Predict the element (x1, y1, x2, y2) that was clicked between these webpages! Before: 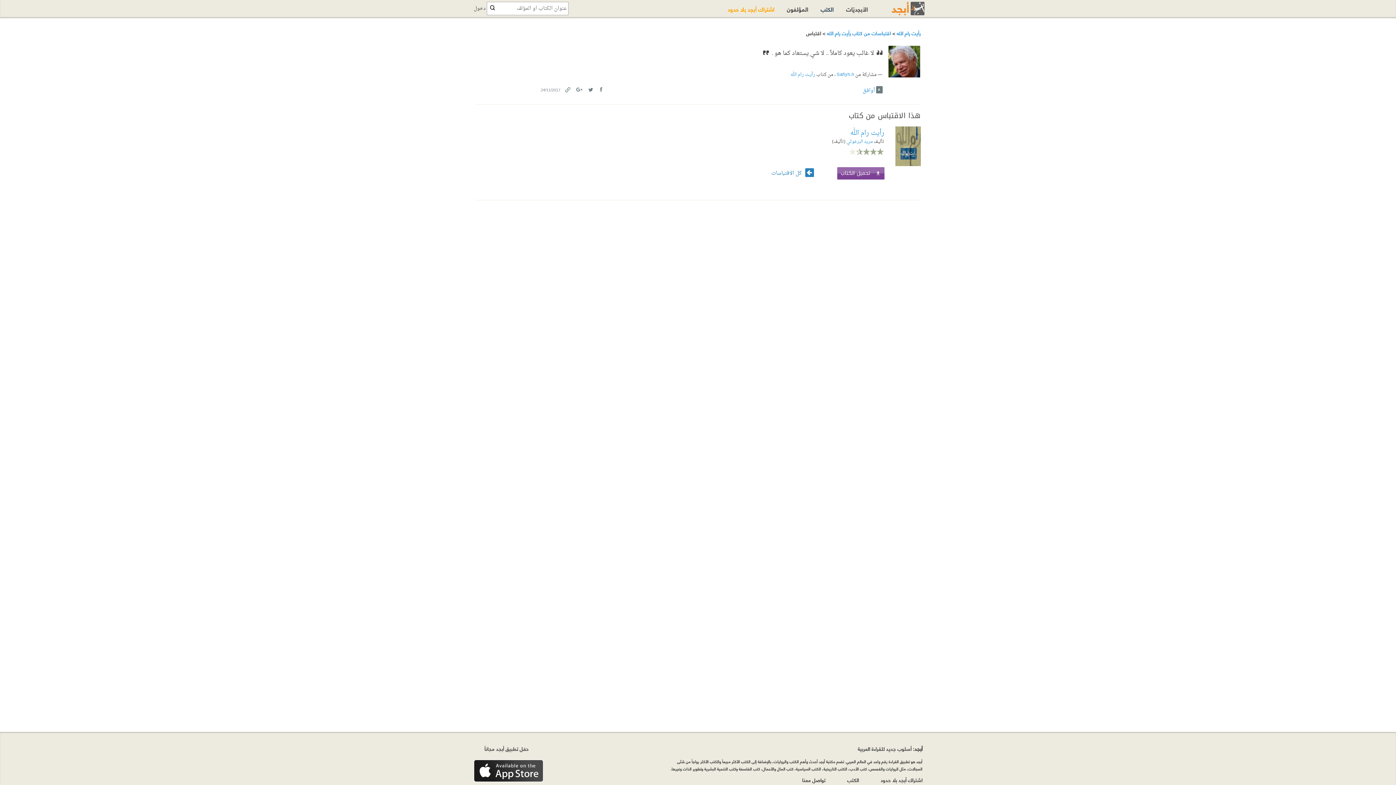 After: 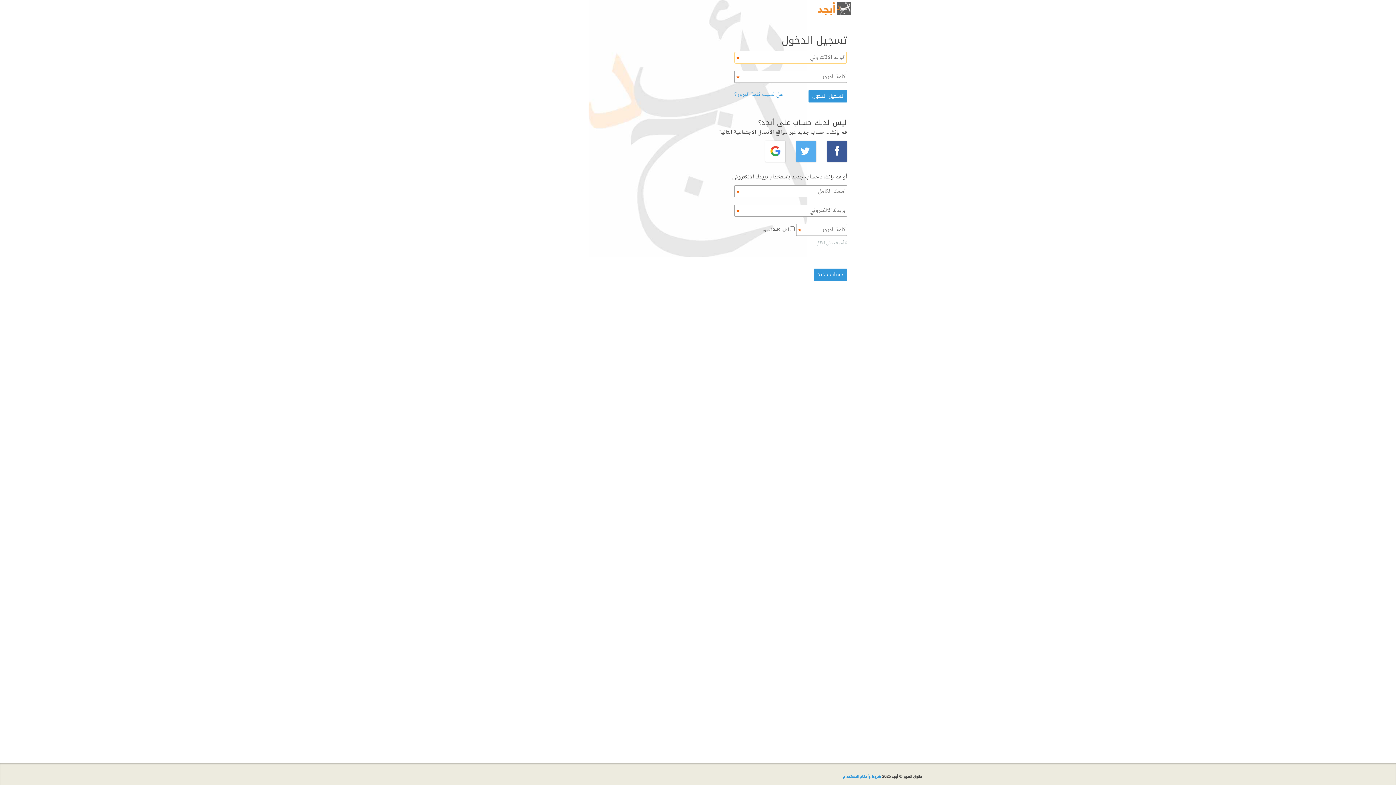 Action: label: الأبجديّات bbox: (840, 0, 873, 17)